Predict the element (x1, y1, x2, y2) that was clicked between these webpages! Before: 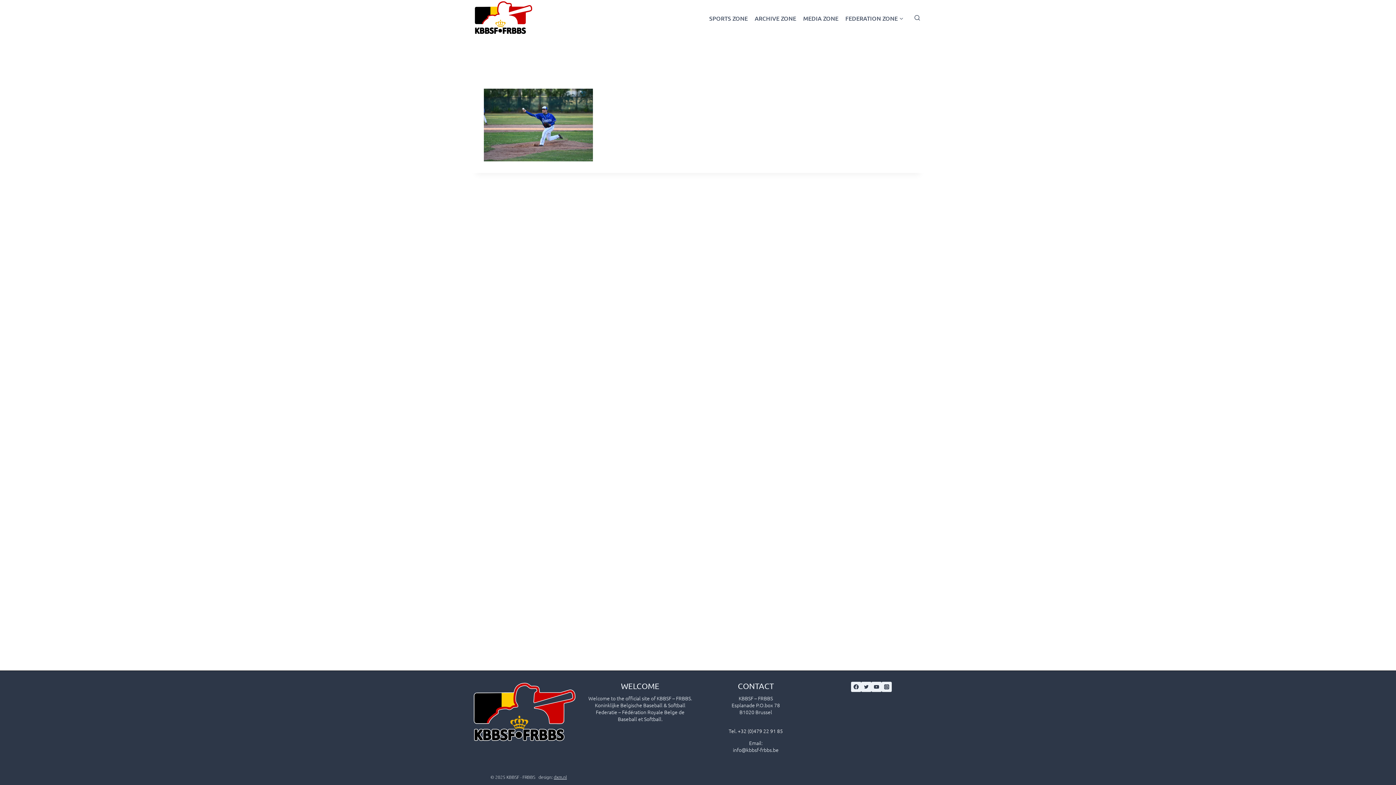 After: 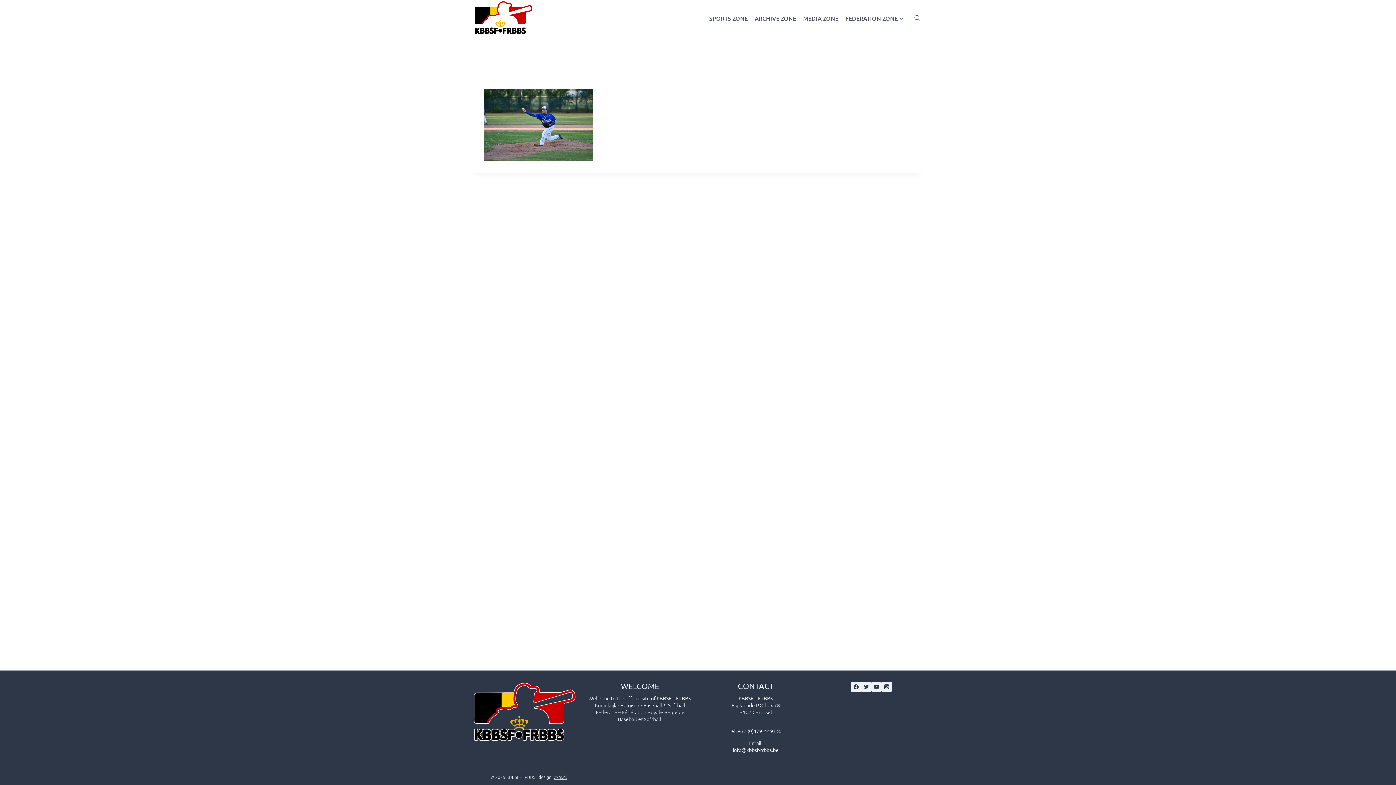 Action: bbox: (553, 774, 567, 780) label: dxm.nl